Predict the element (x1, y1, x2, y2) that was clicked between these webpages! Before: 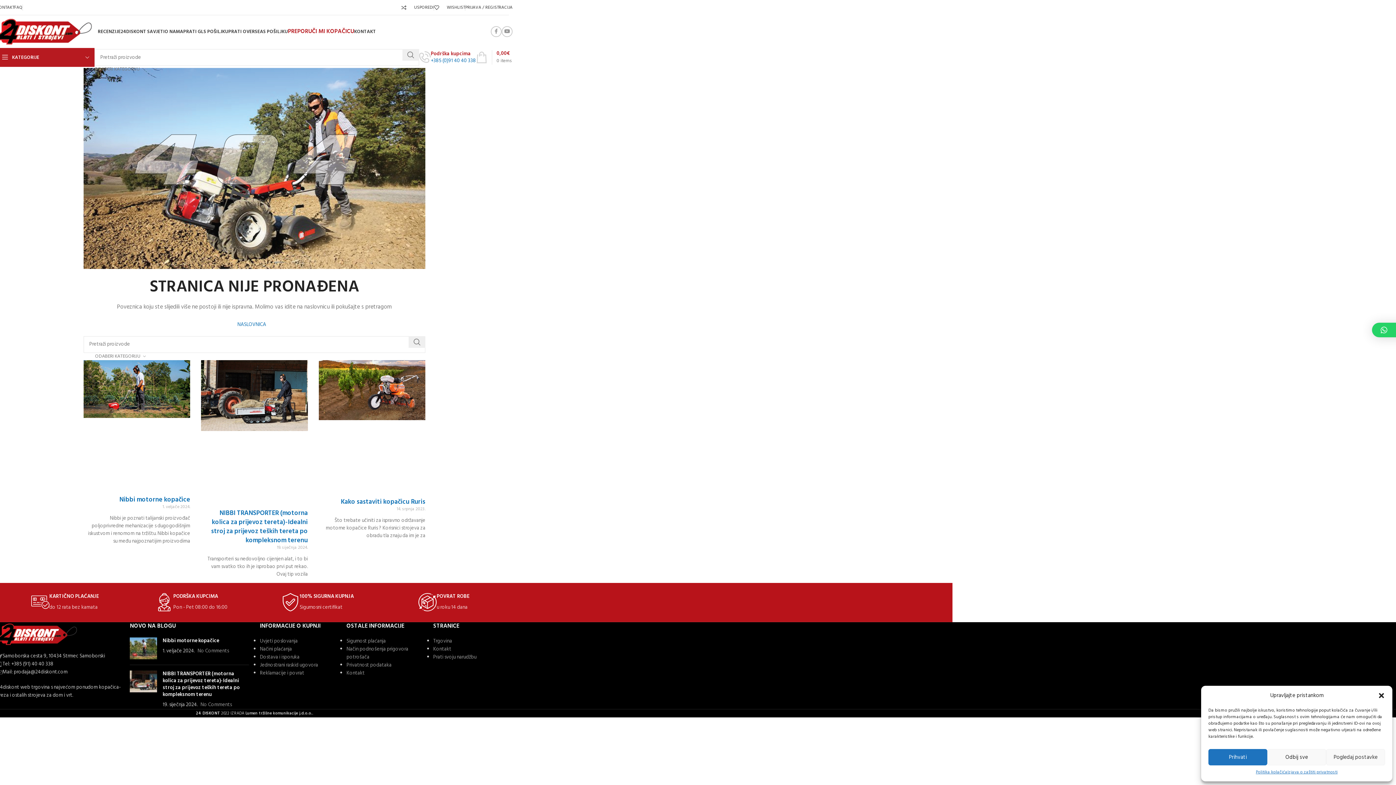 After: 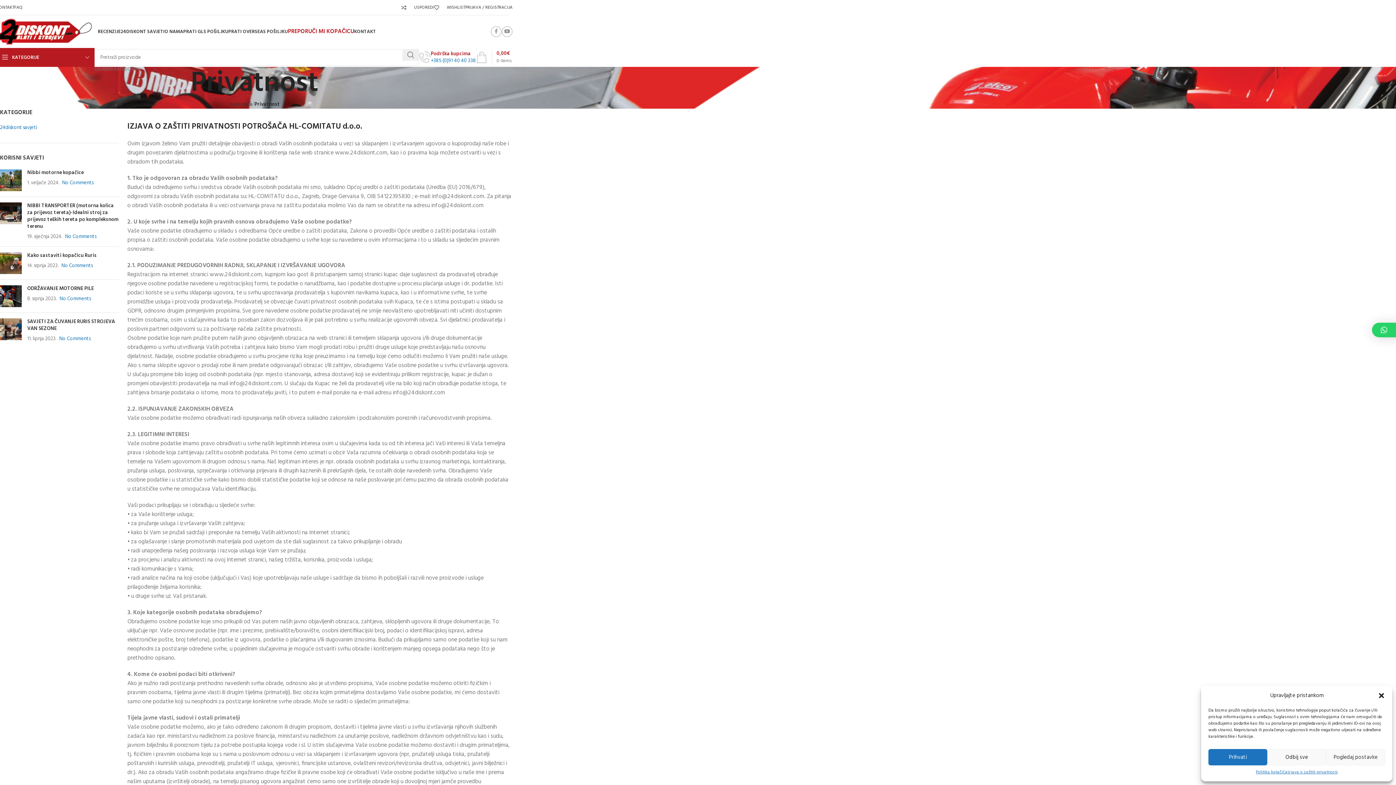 Action: label: Politika kolačića bbox: (1256, 769, 1287, 776)